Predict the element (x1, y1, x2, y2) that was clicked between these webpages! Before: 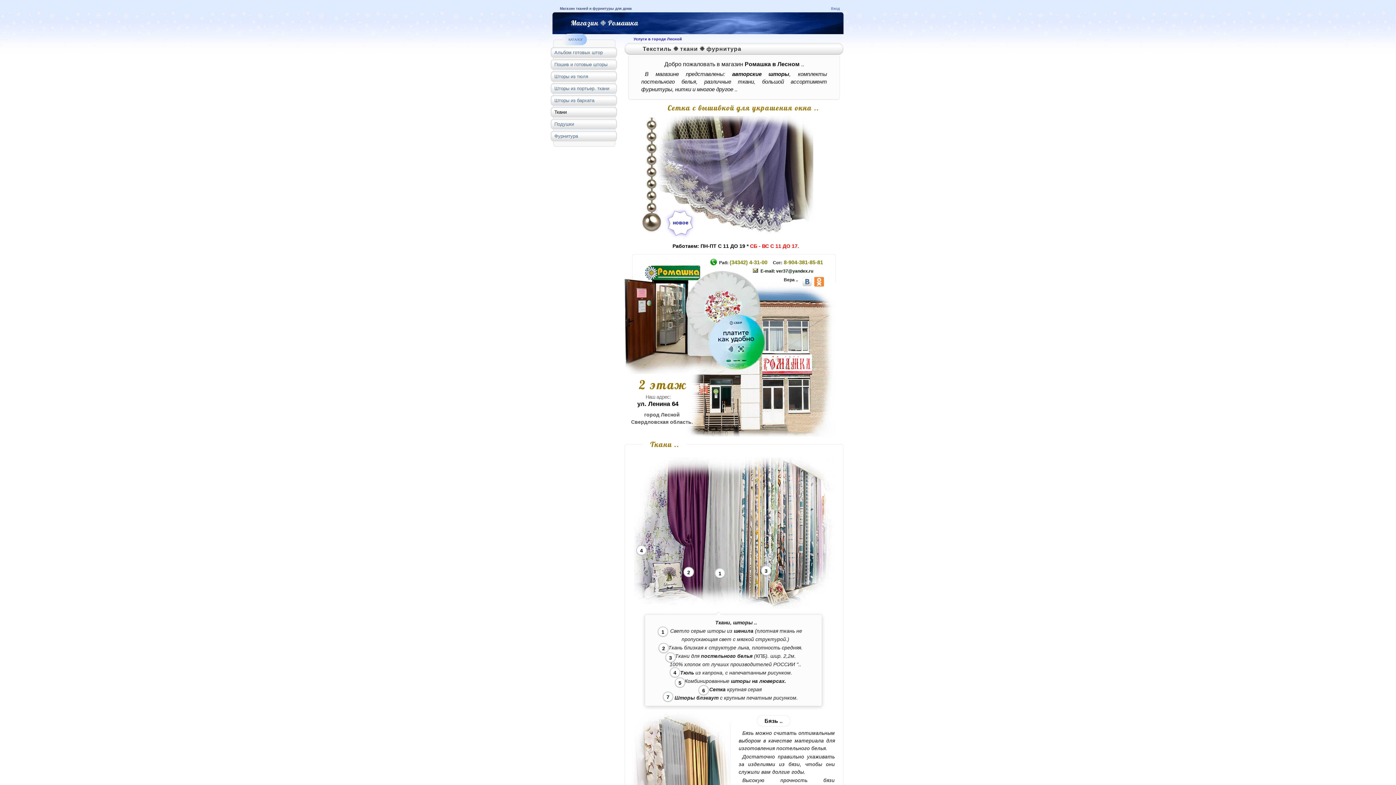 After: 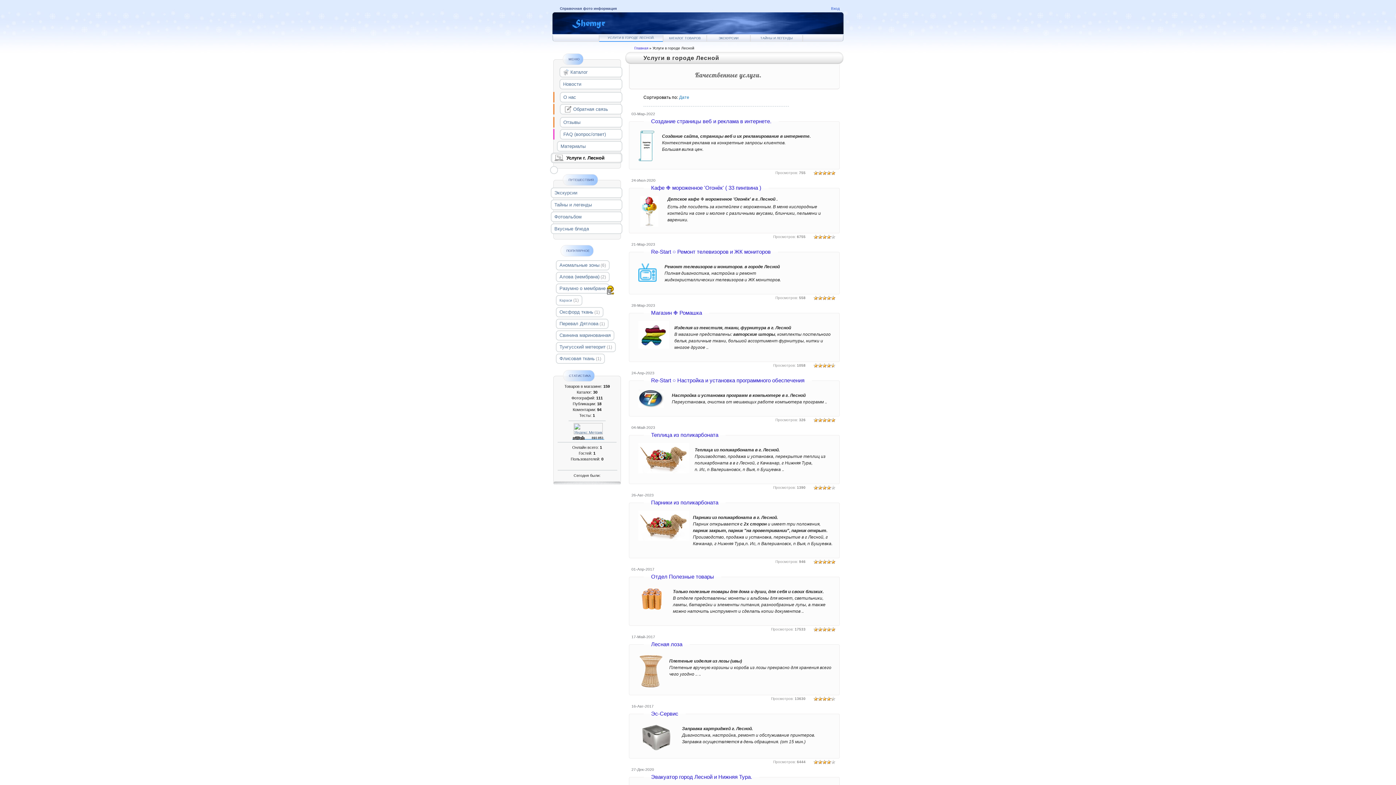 Action: label: Услуги в городе Лесной bbox: (633, 36, 682, 41)